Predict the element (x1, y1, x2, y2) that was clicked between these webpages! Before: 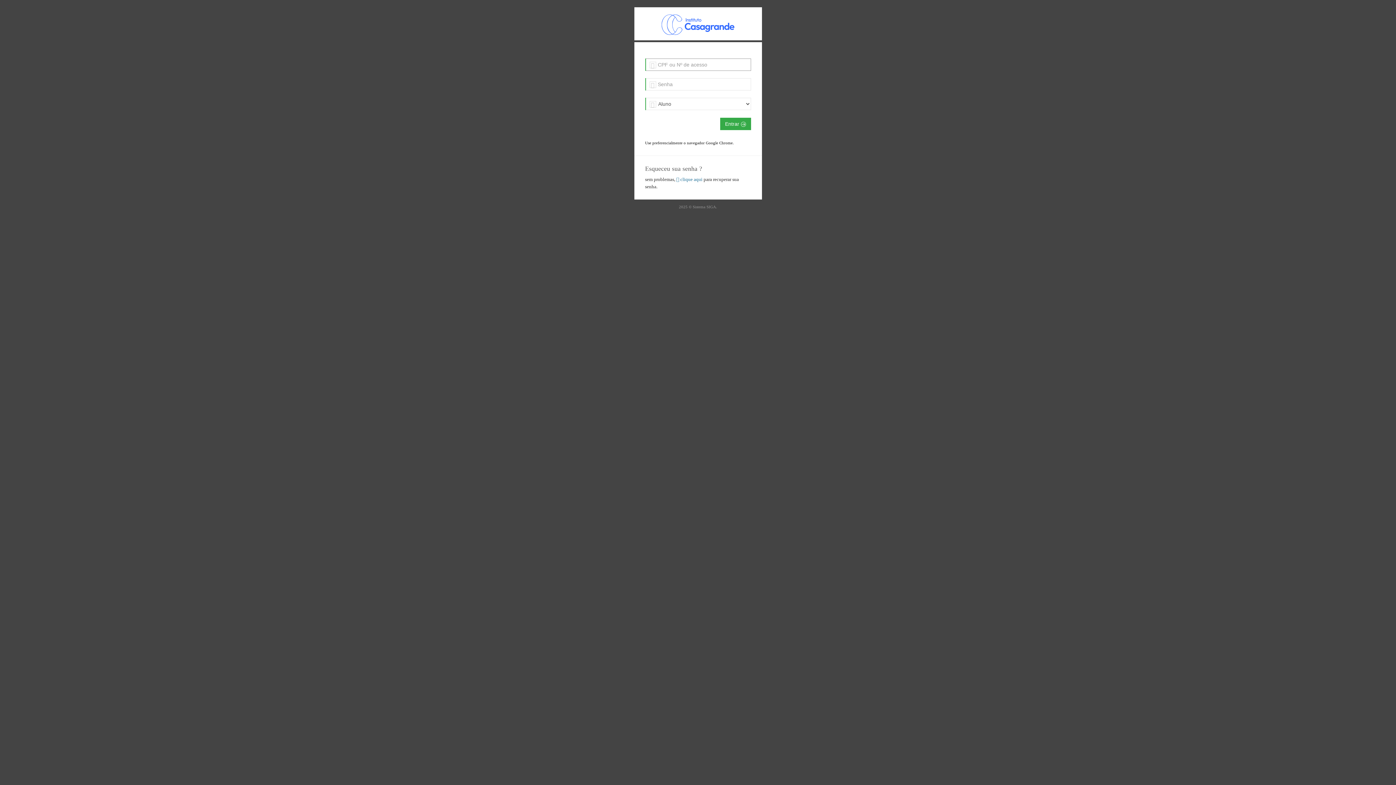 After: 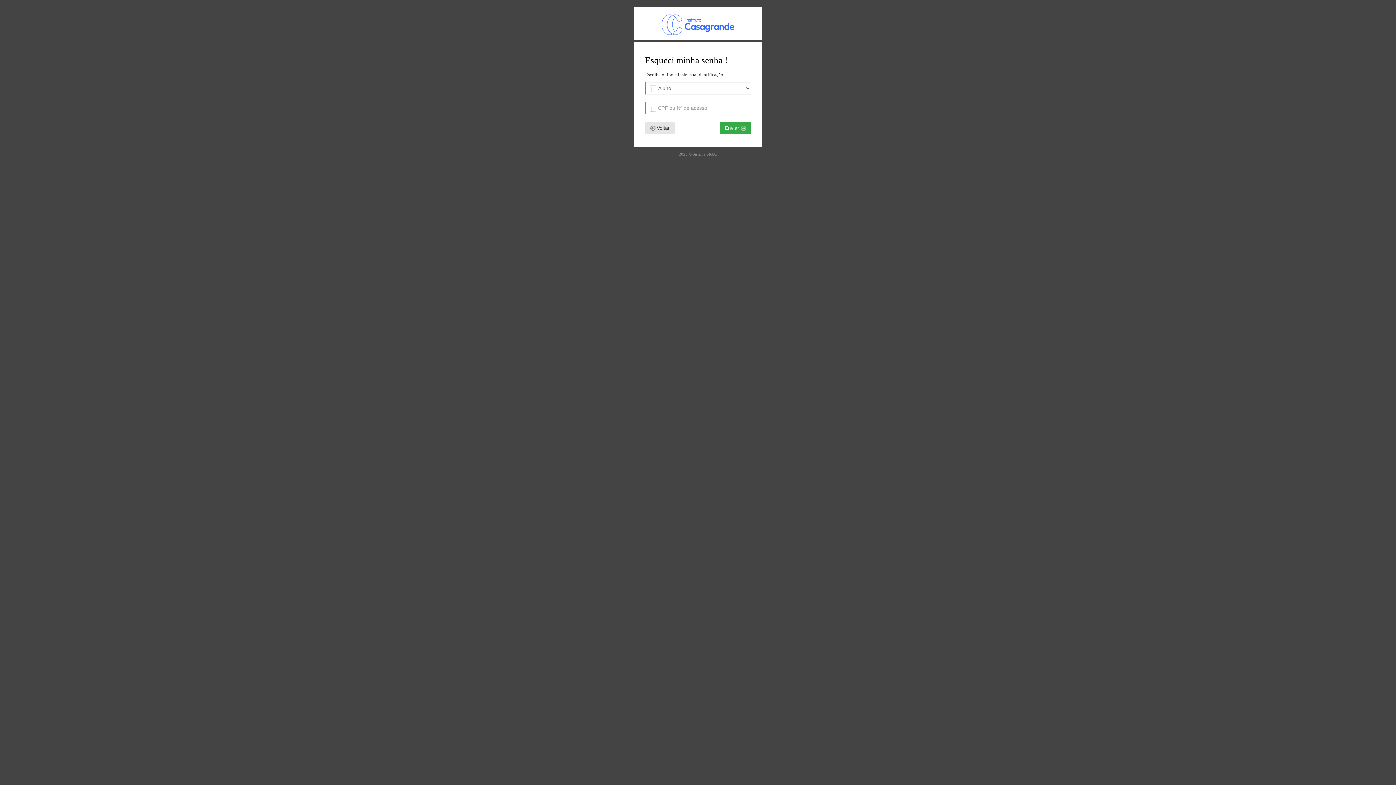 Action: bbox: (676, 176, 702, 182) label:  clique aqui